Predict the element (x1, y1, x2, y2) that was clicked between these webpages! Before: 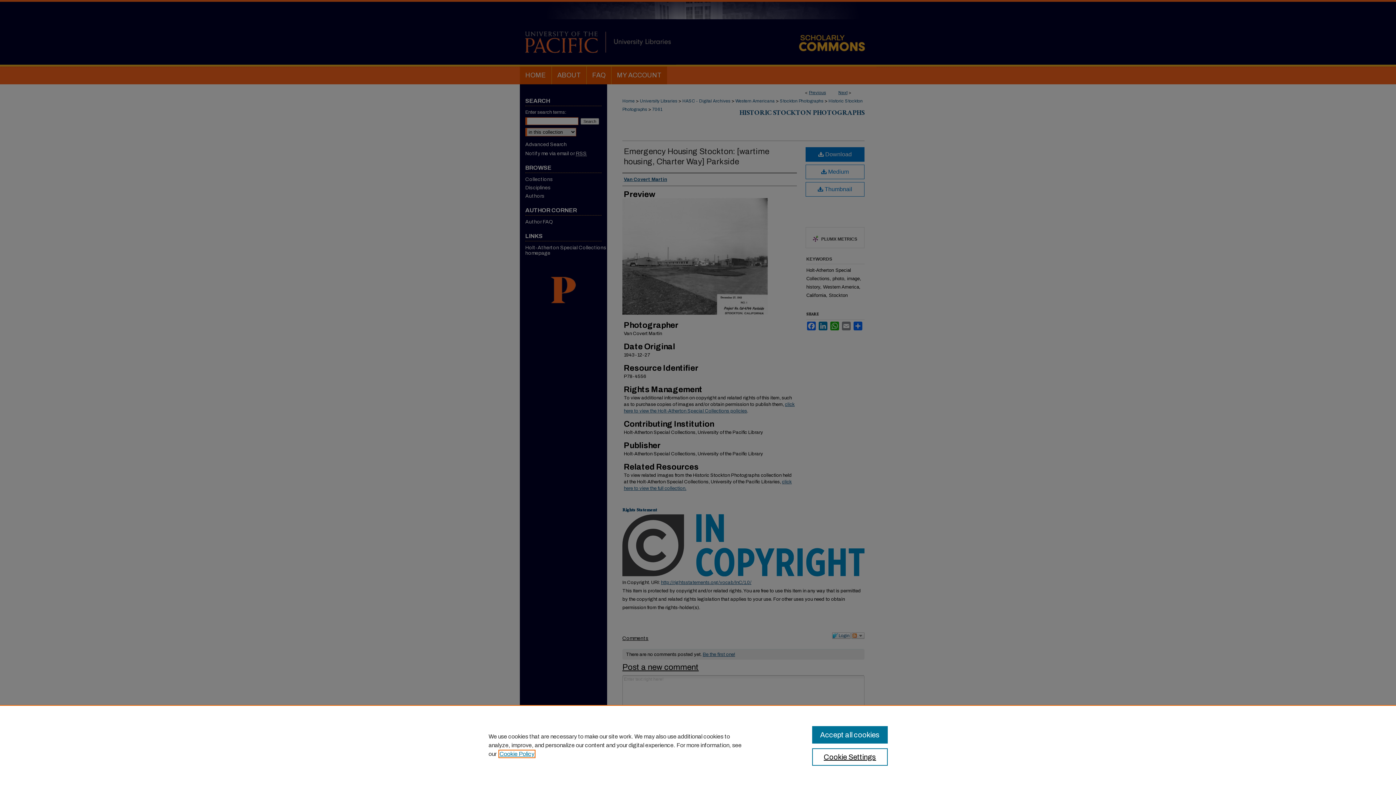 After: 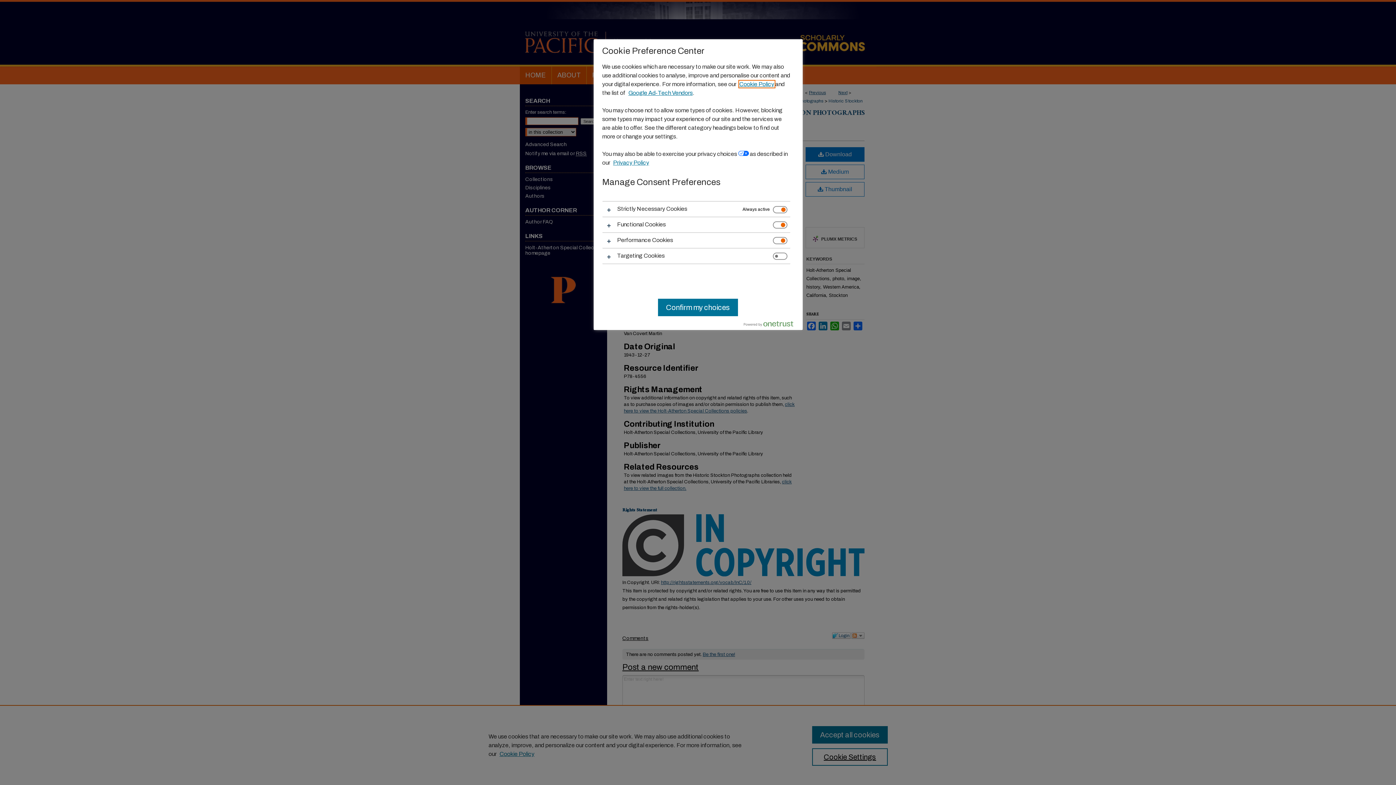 Action: bbox: (812, 748, 887, 766) label: Cookie Settings